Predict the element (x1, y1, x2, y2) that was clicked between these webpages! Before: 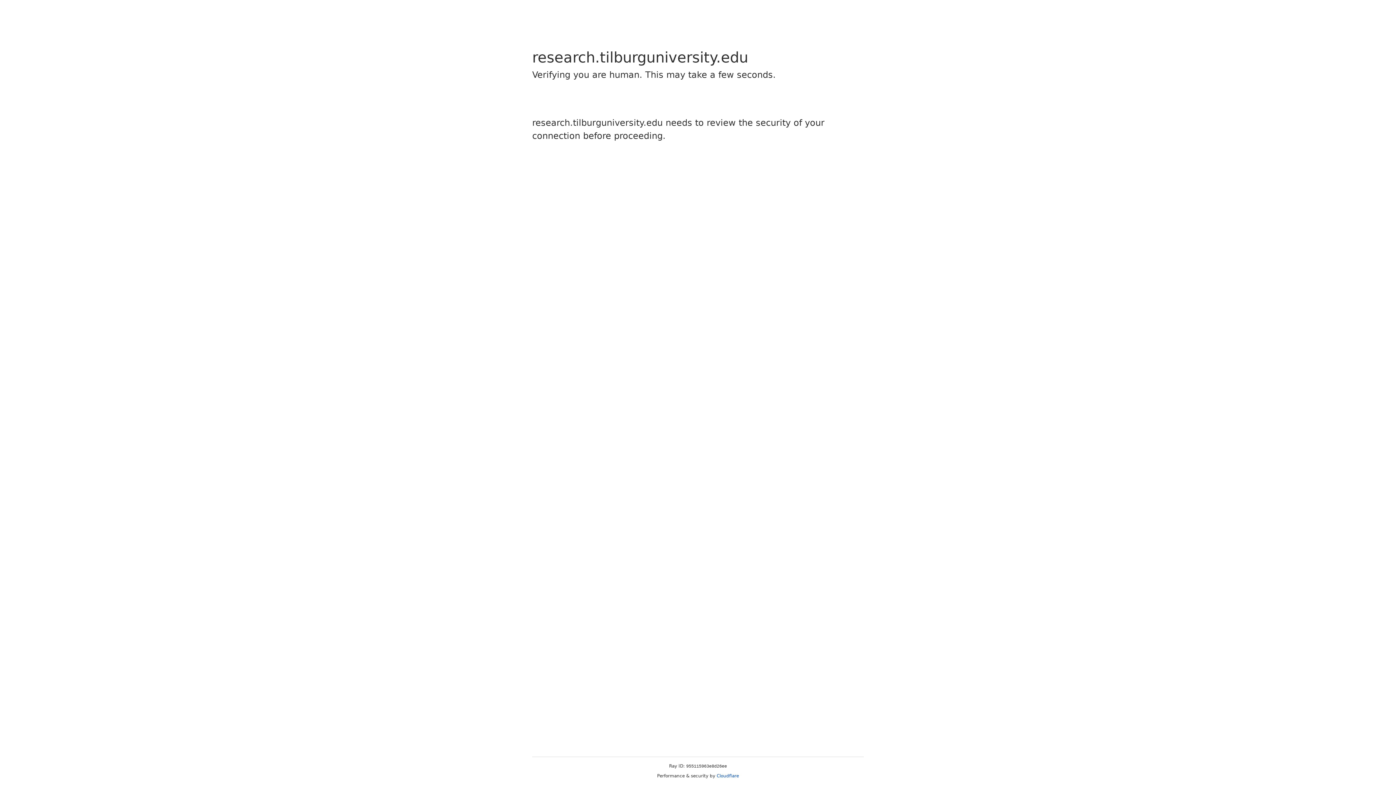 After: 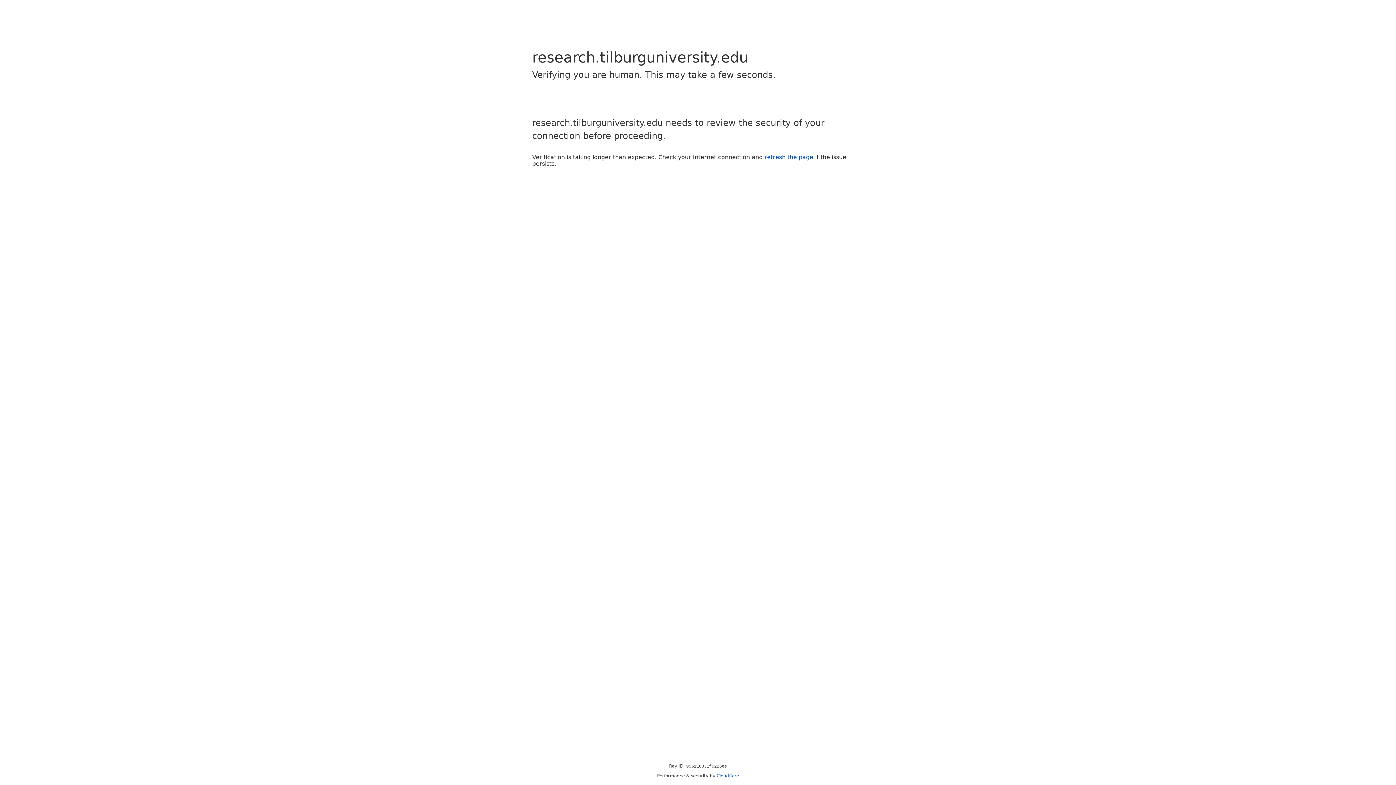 Action: bbox: (716, 773, 739, 778) label: Cloudflare